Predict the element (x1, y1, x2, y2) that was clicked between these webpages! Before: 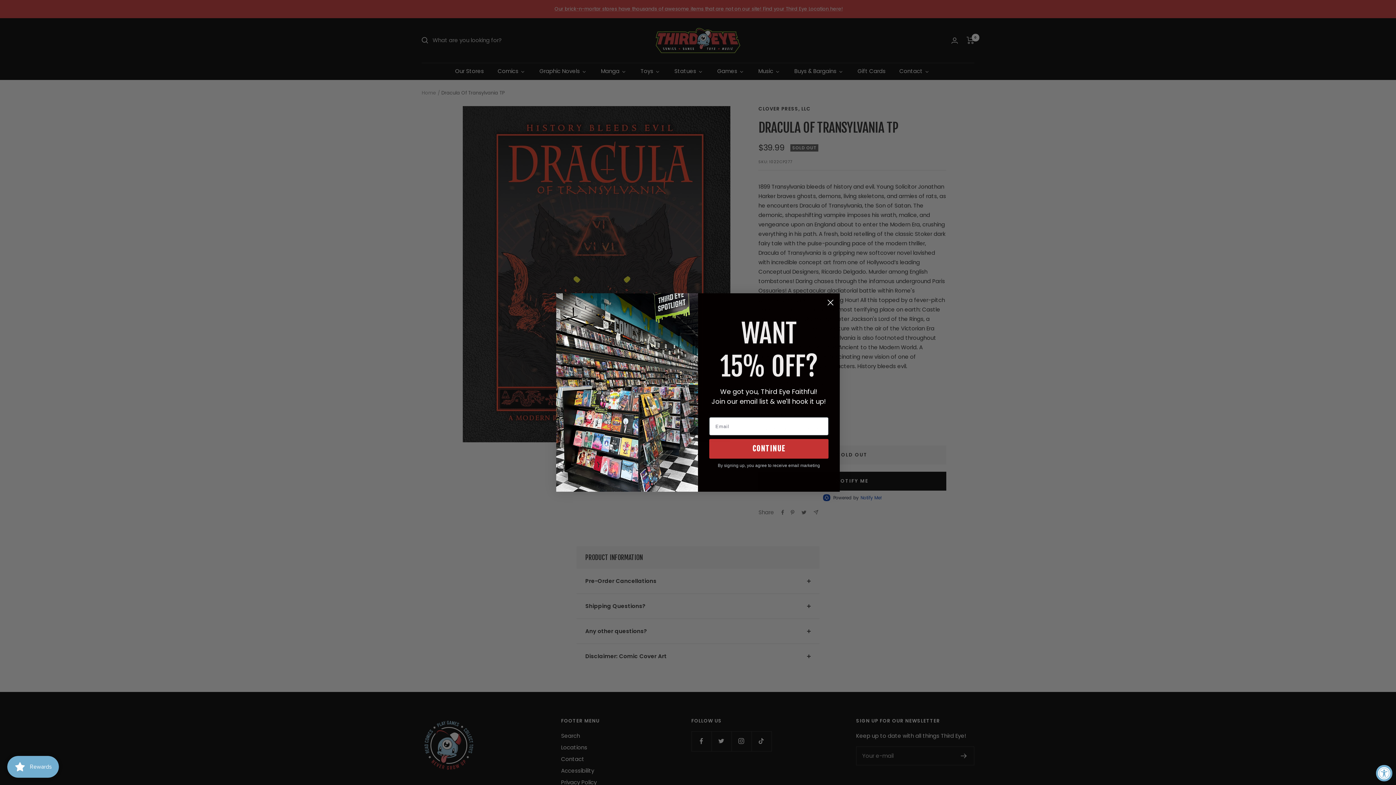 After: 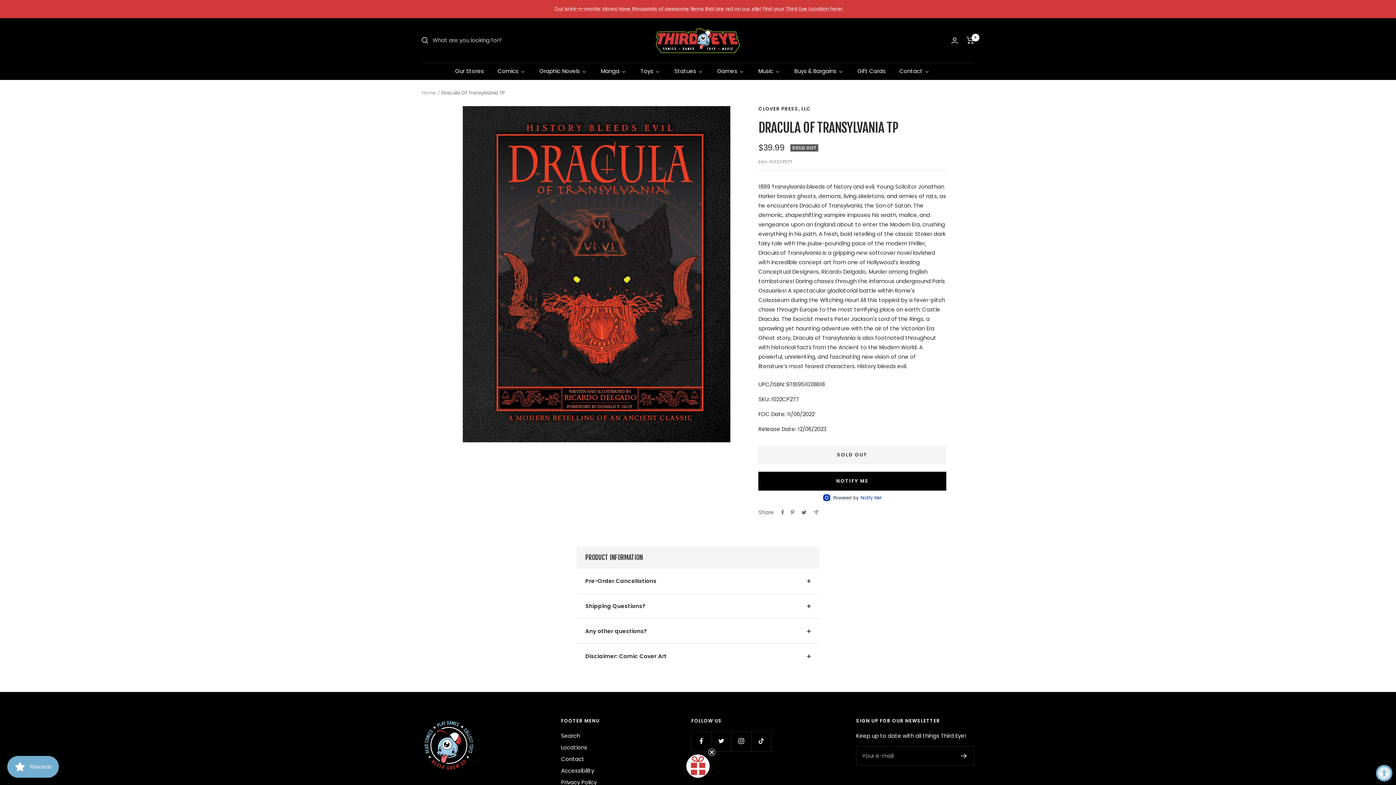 Action: label: Close dialog bbox: (824, 296, 837, 309)